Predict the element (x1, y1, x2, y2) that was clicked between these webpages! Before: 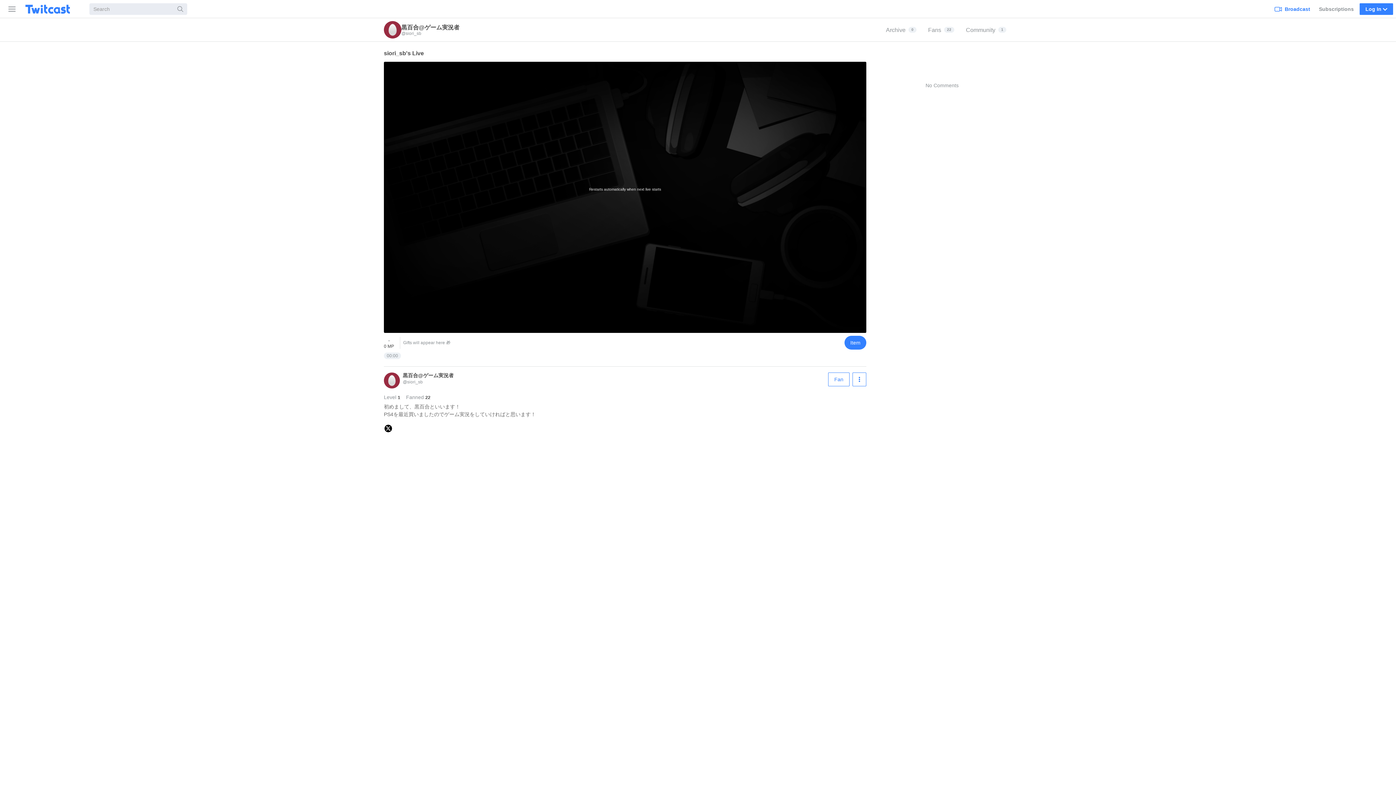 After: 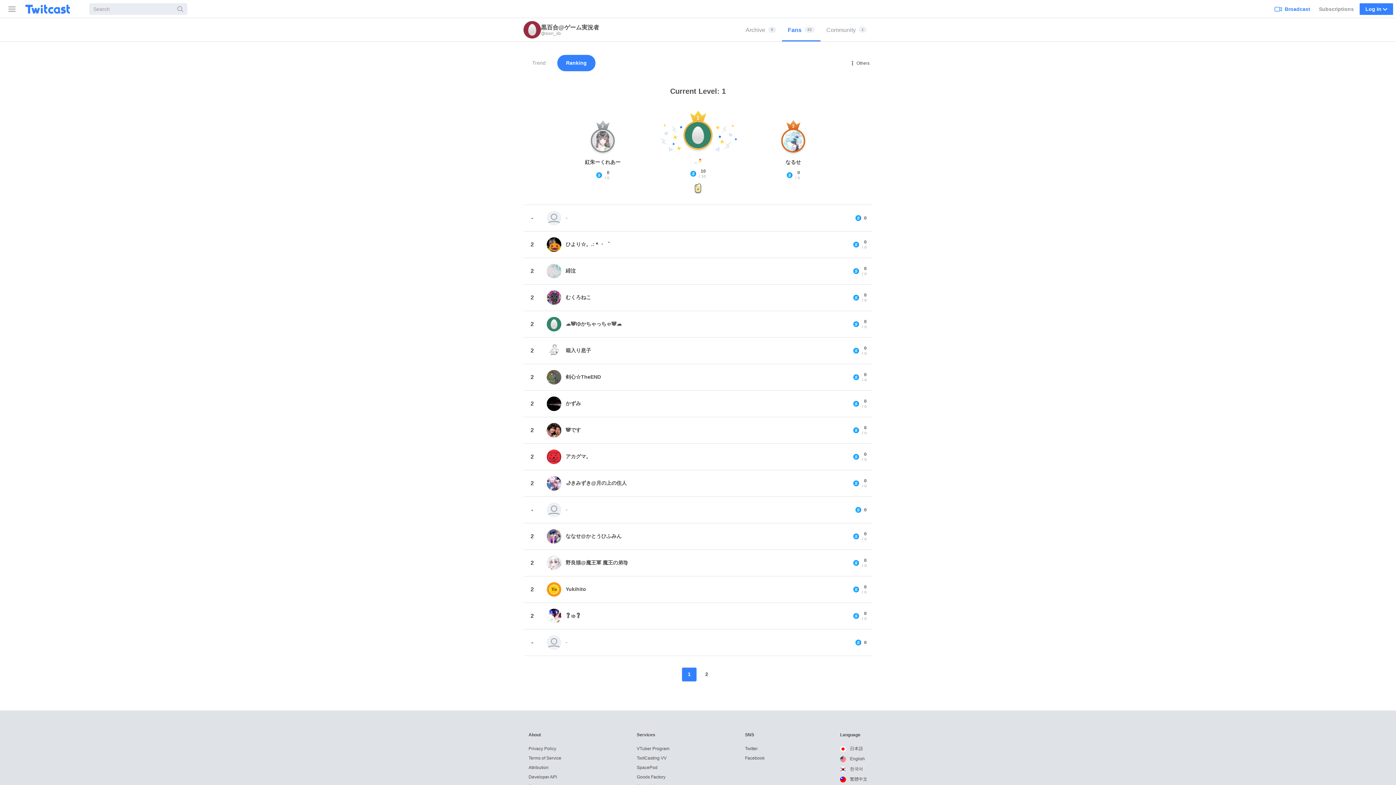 Action: label: Fans
22 bbox: (922, 18, 960, 41)